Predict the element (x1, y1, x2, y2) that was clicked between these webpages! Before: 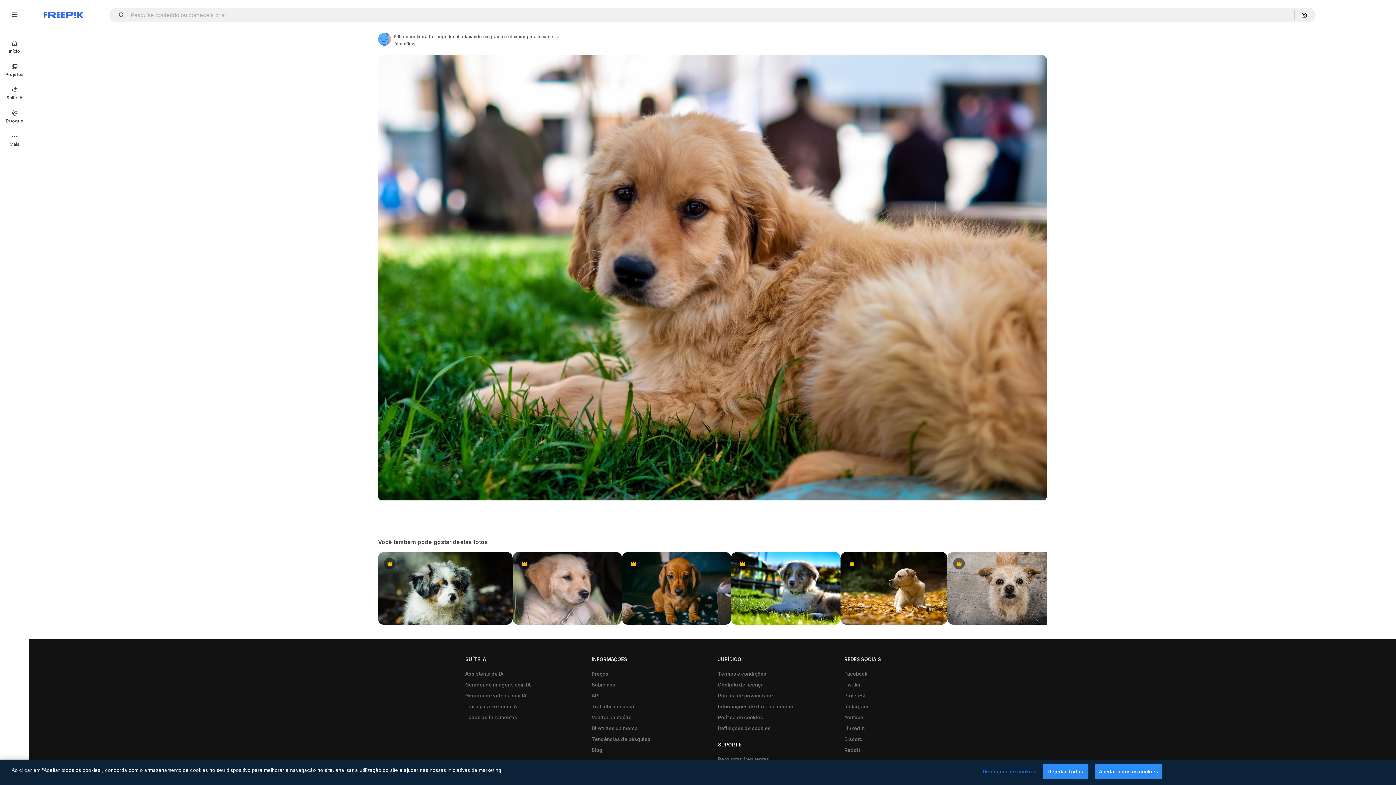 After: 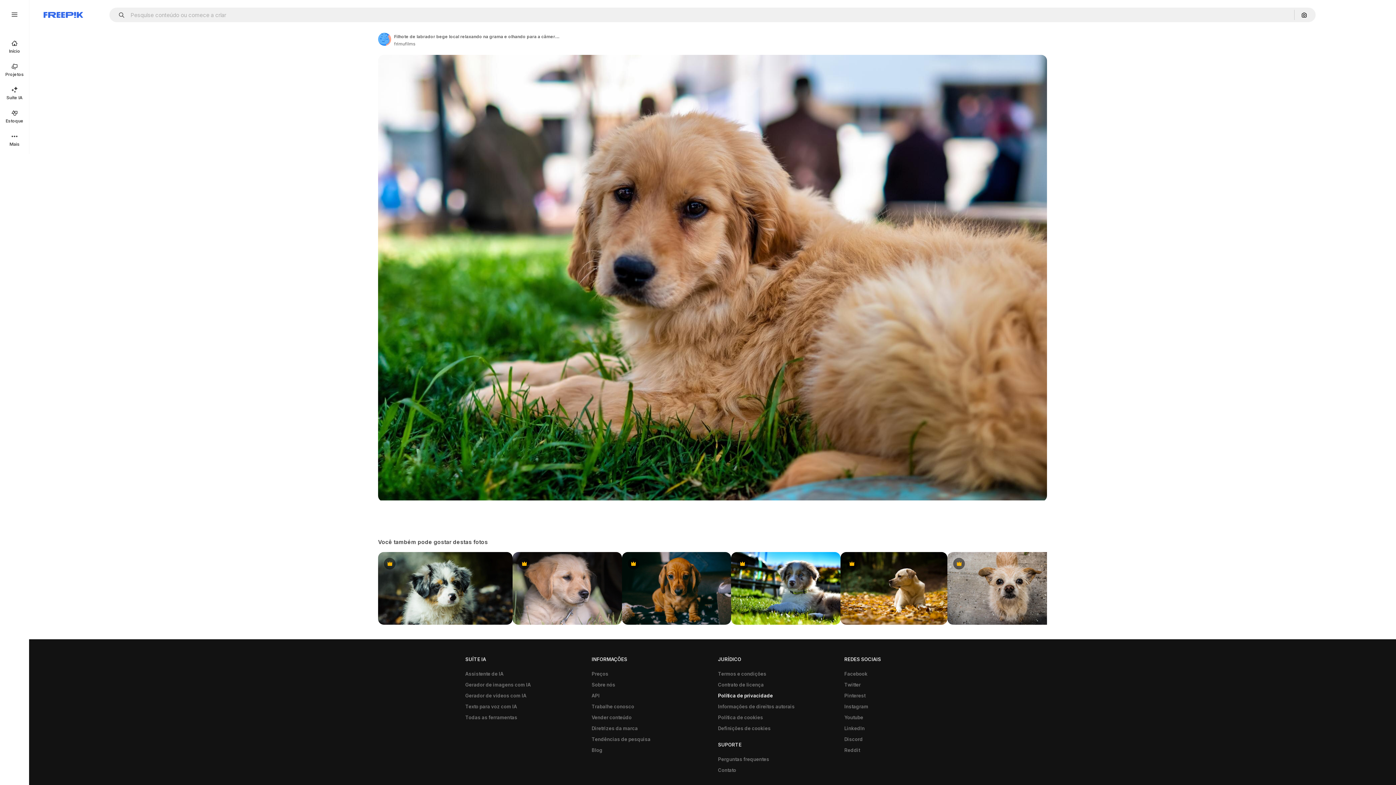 Action: bbox: (714, 690, 776, 701) label: Política de privacidade